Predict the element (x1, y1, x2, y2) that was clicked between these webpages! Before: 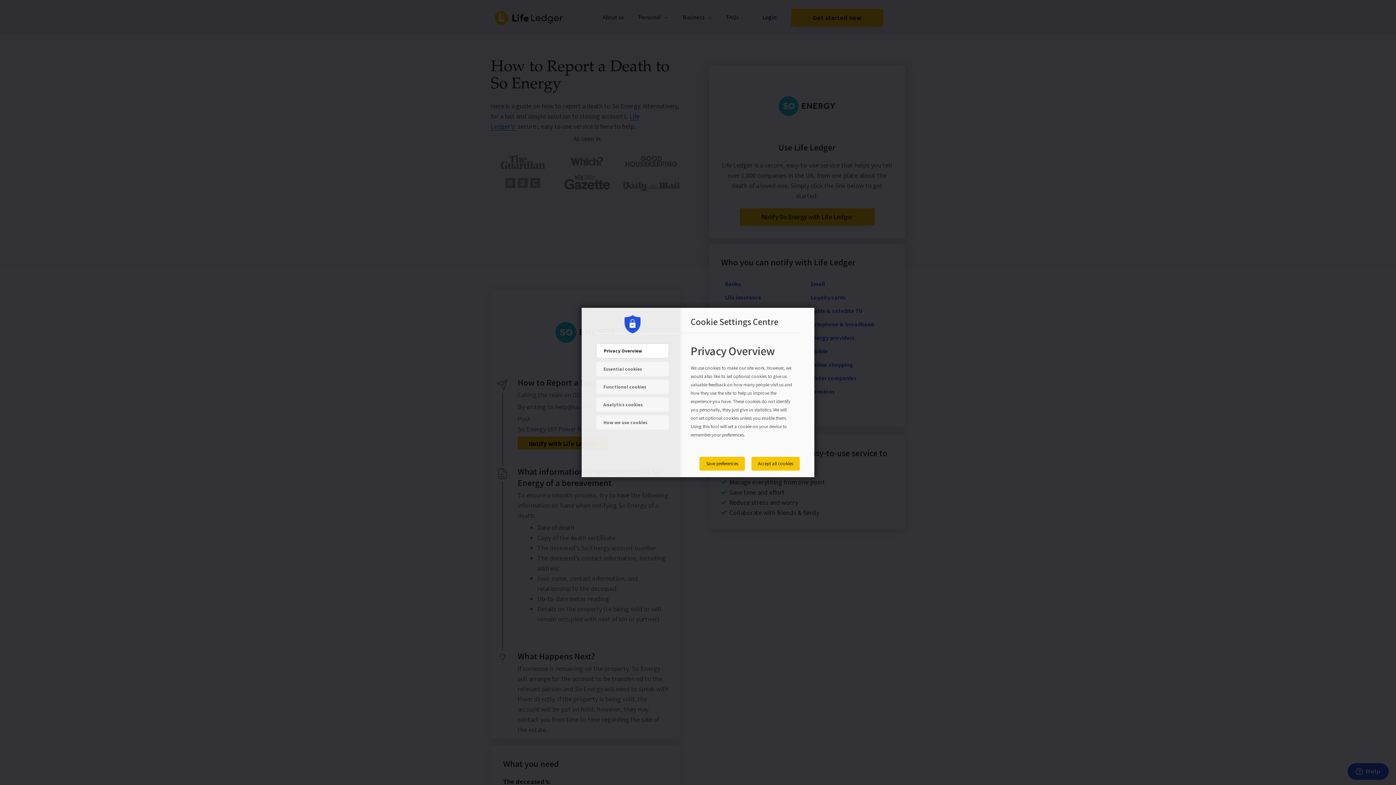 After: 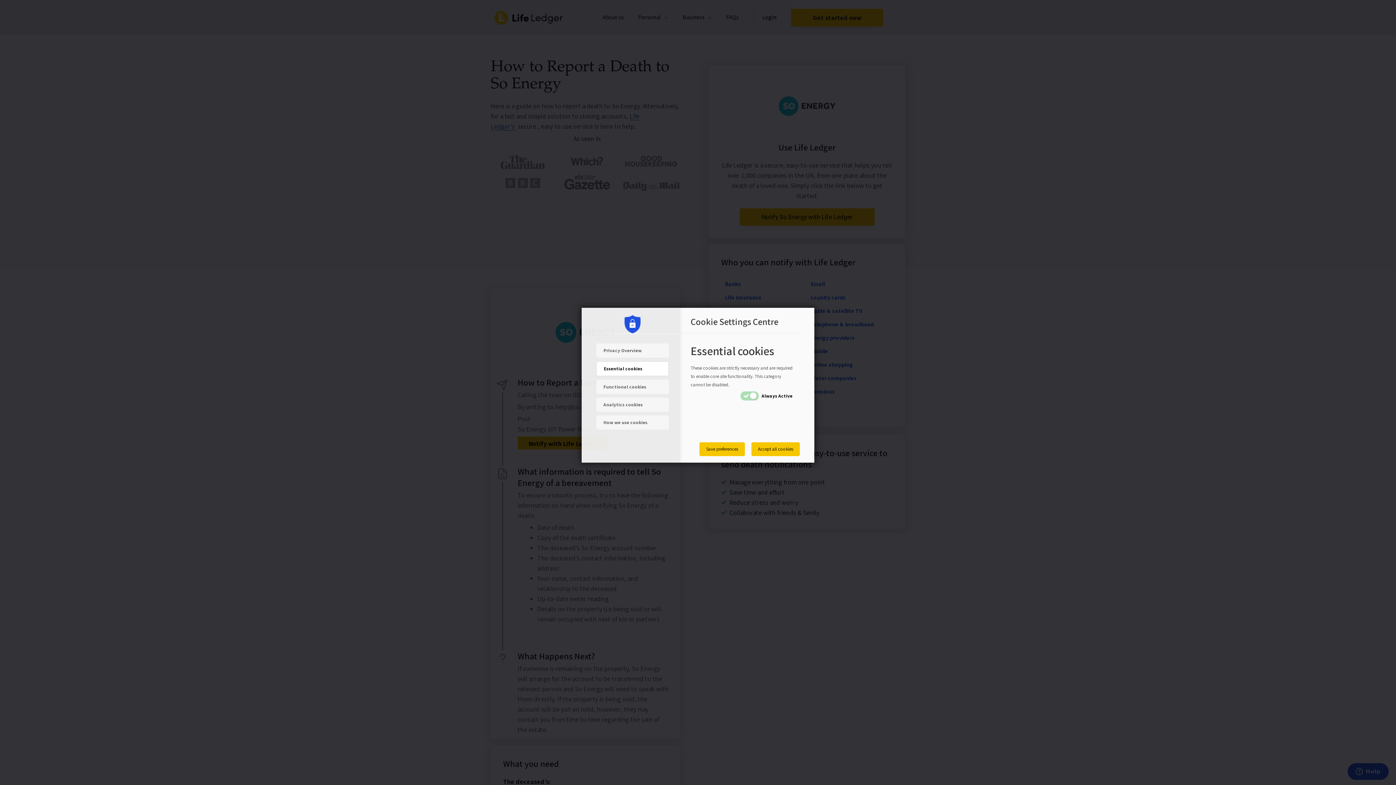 Action: label: Essential cookies bbox: (596, 362, 669, 376)